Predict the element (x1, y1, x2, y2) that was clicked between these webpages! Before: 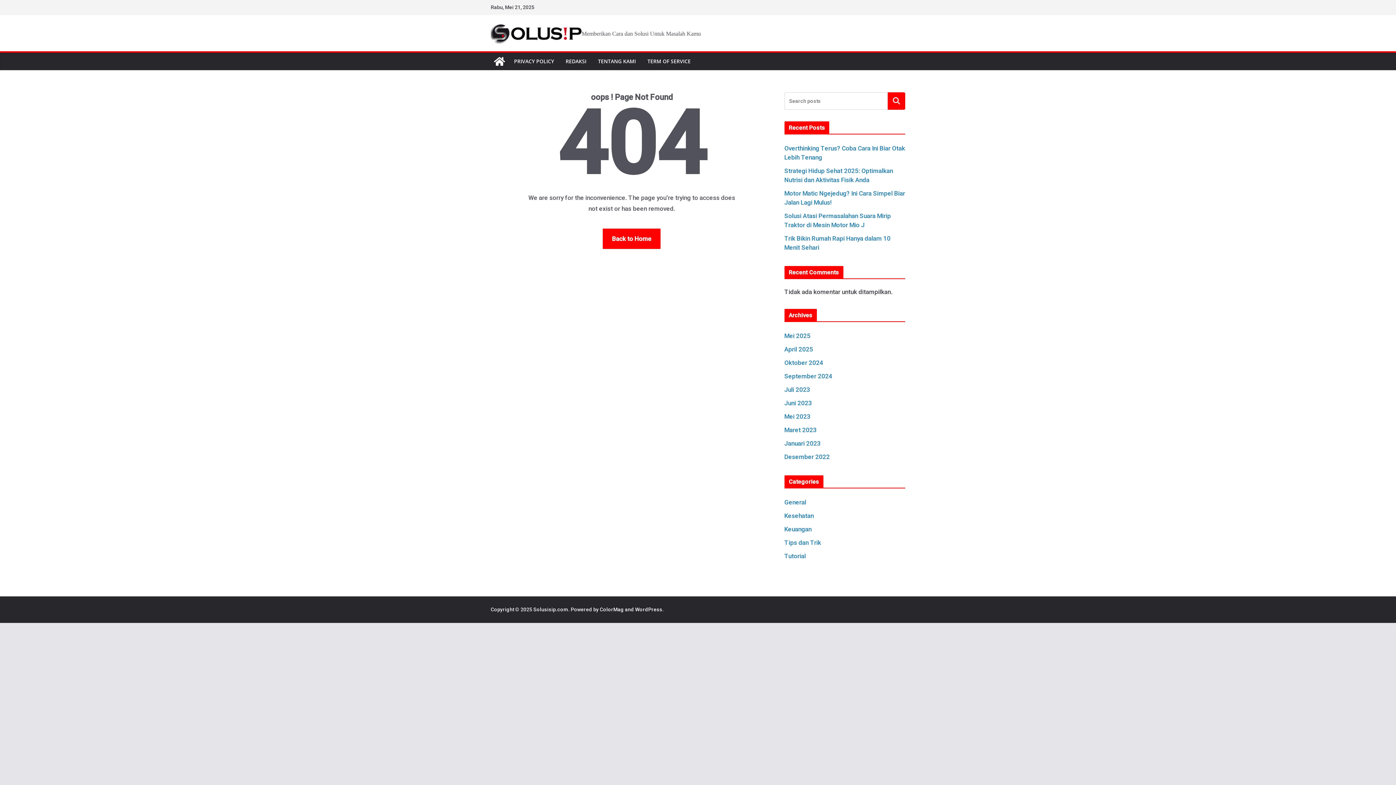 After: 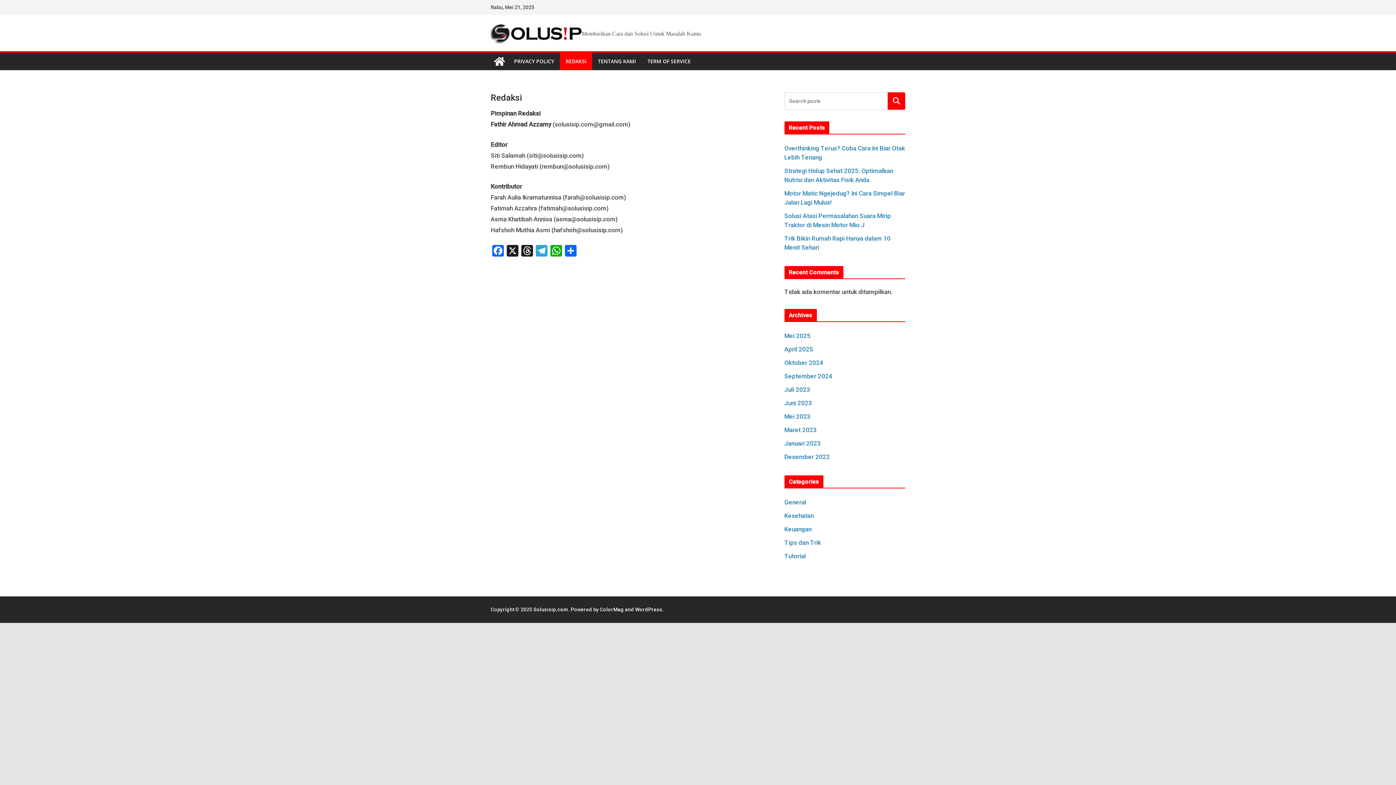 Action: bbox: (565, 56, 586, 66) label: REDAKSI